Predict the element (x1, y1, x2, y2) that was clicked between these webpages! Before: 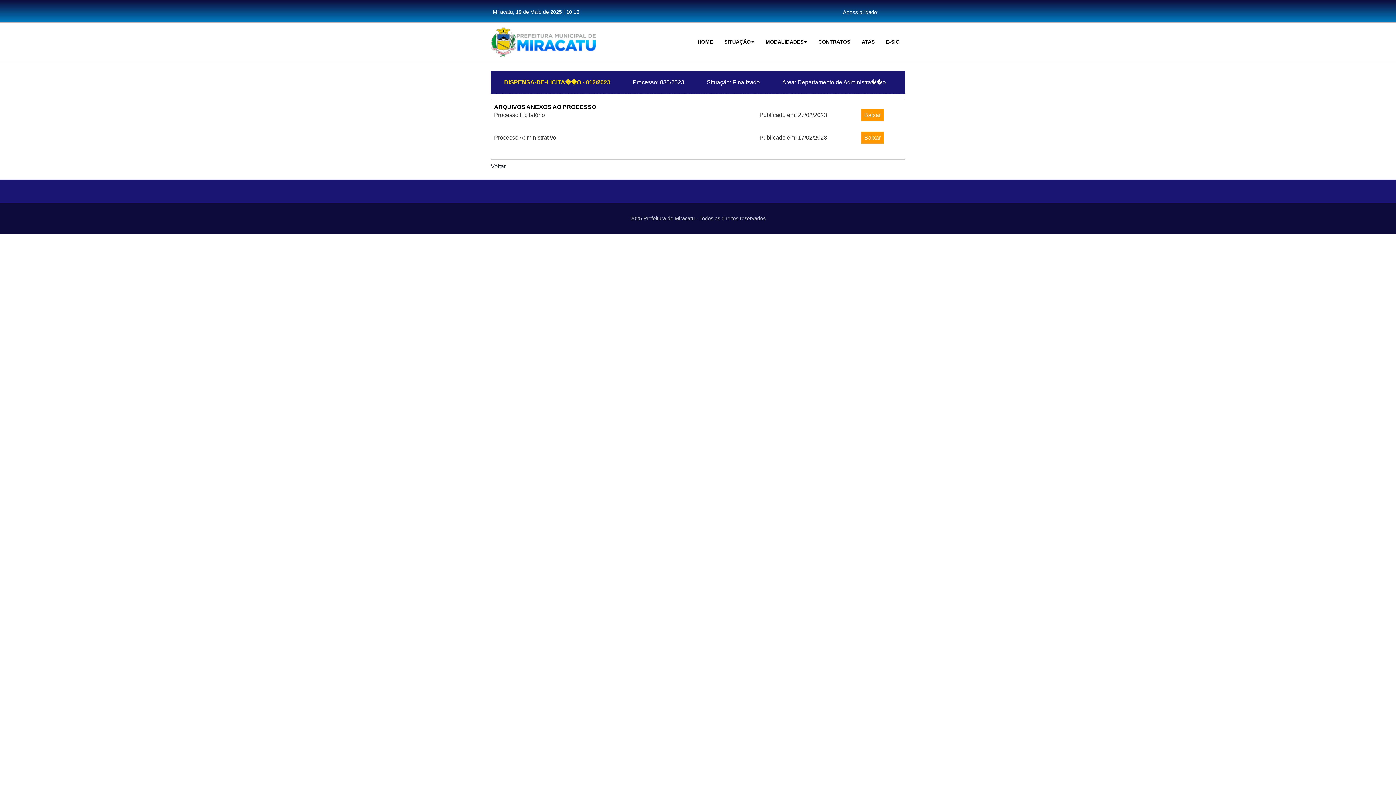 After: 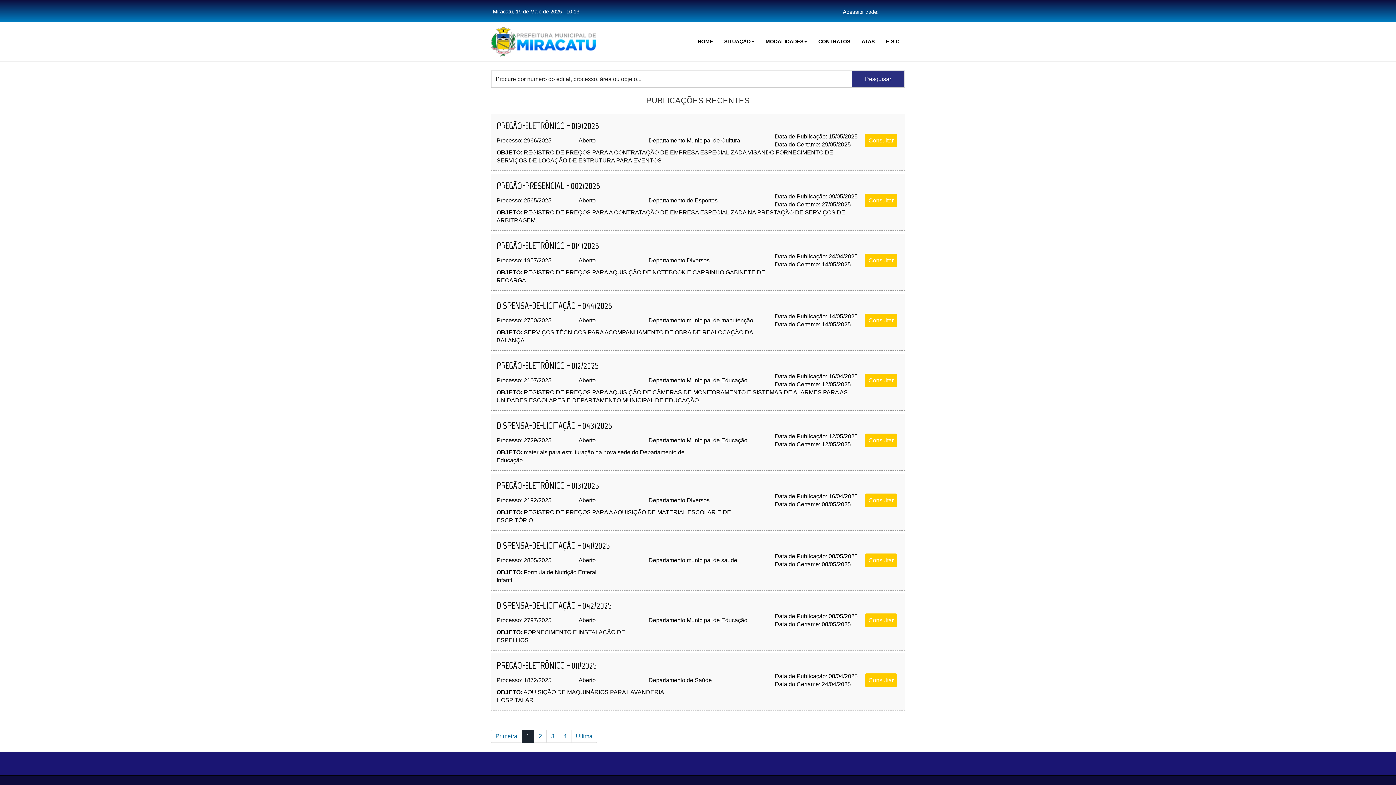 Action: label: HOME bbox: (692, 25, 718, 58)